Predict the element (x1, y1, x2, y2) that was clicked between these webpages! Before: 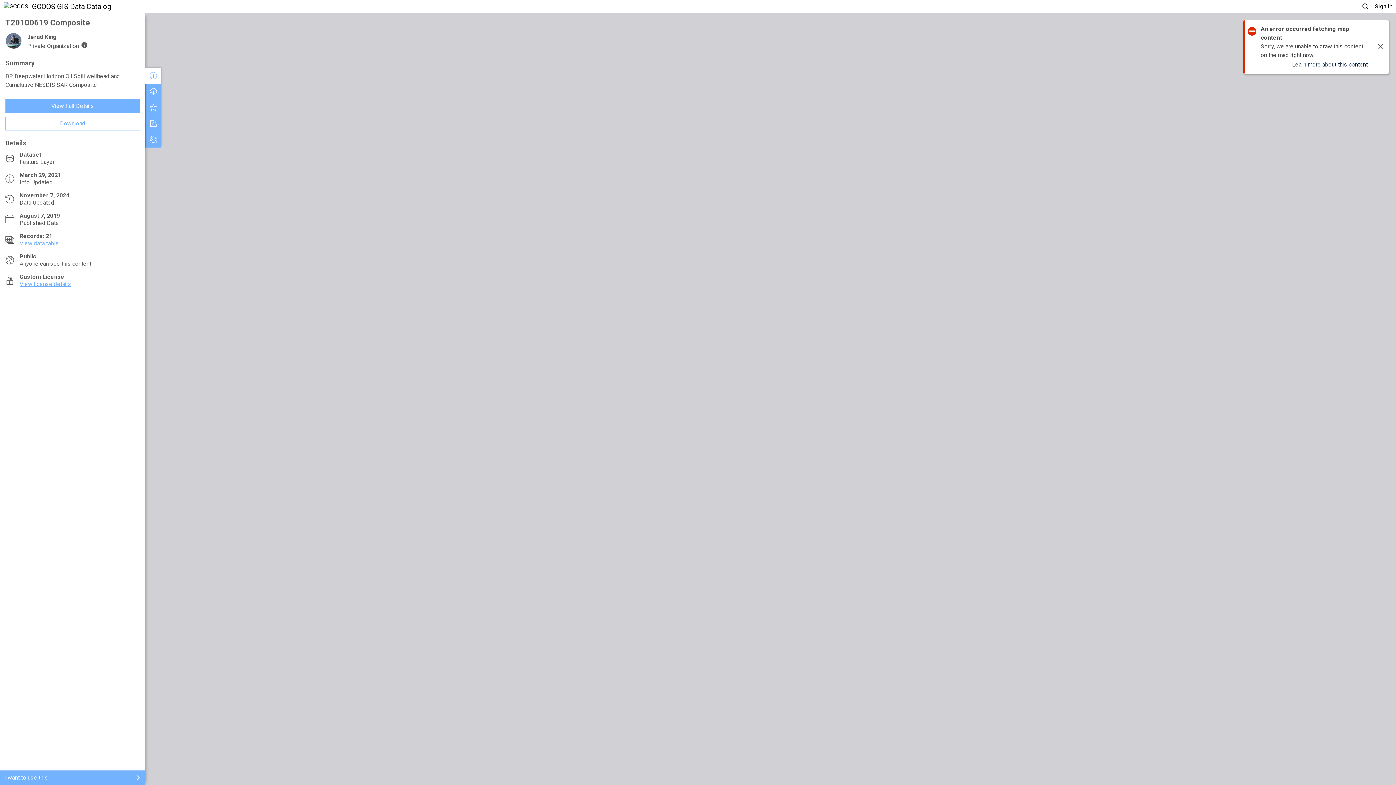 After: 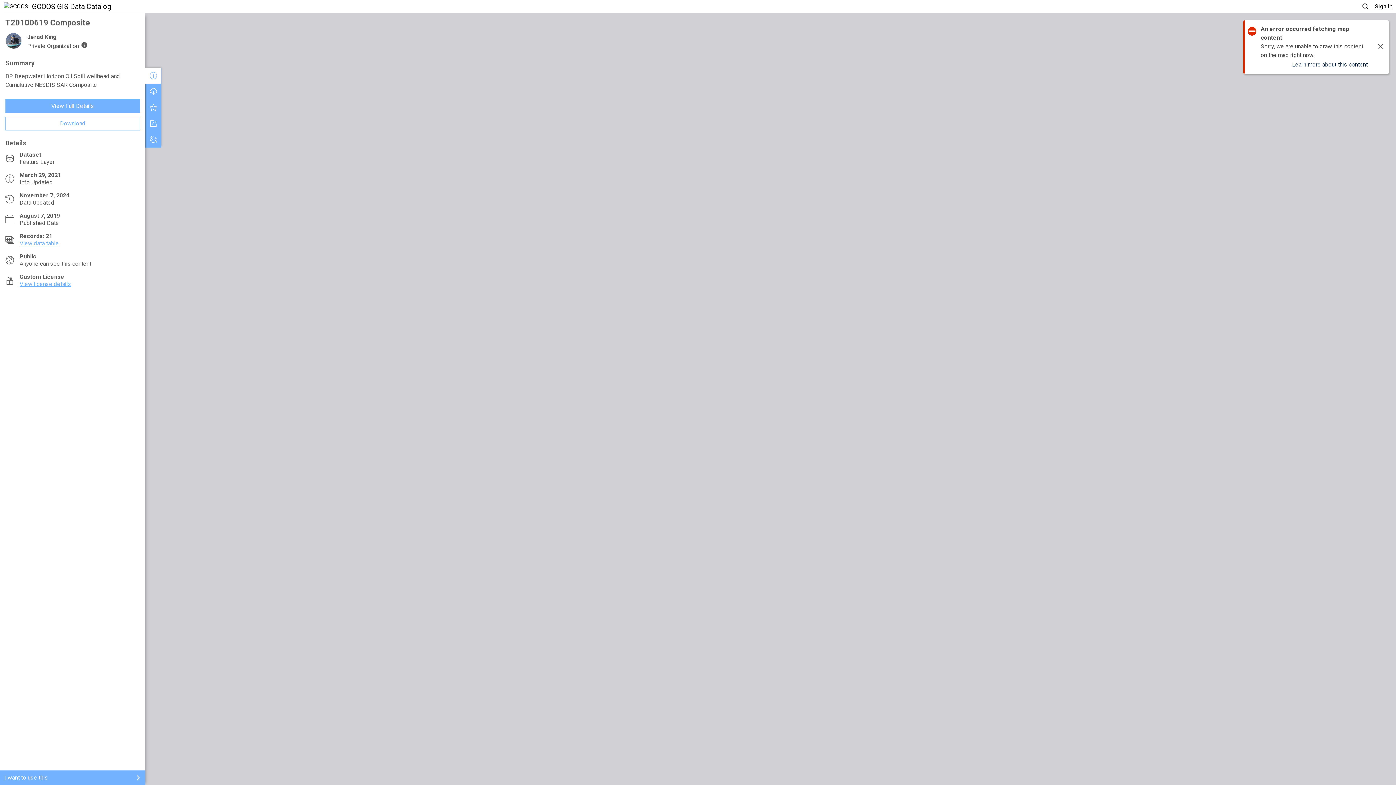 Action: bbox: (1375, 2, 1392, 9) label: Sign In